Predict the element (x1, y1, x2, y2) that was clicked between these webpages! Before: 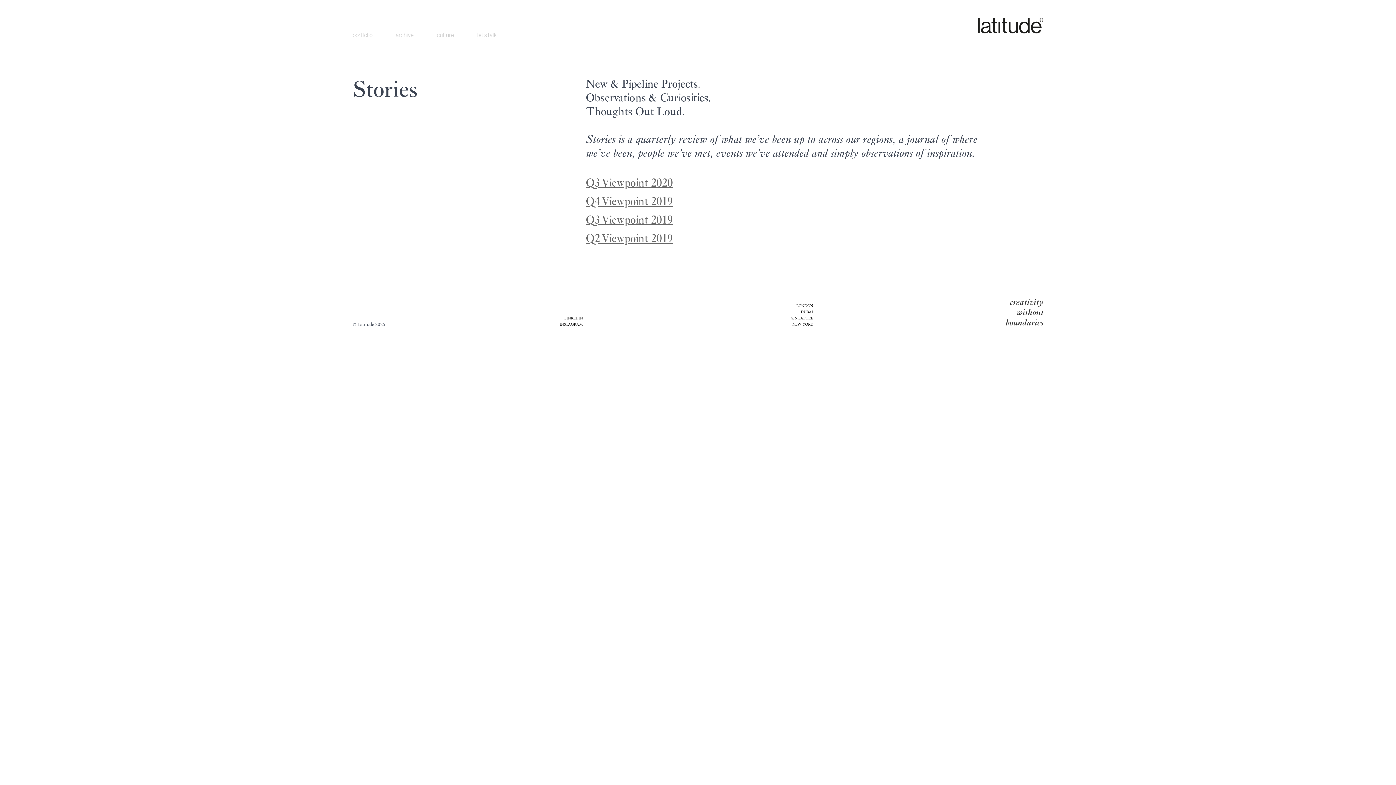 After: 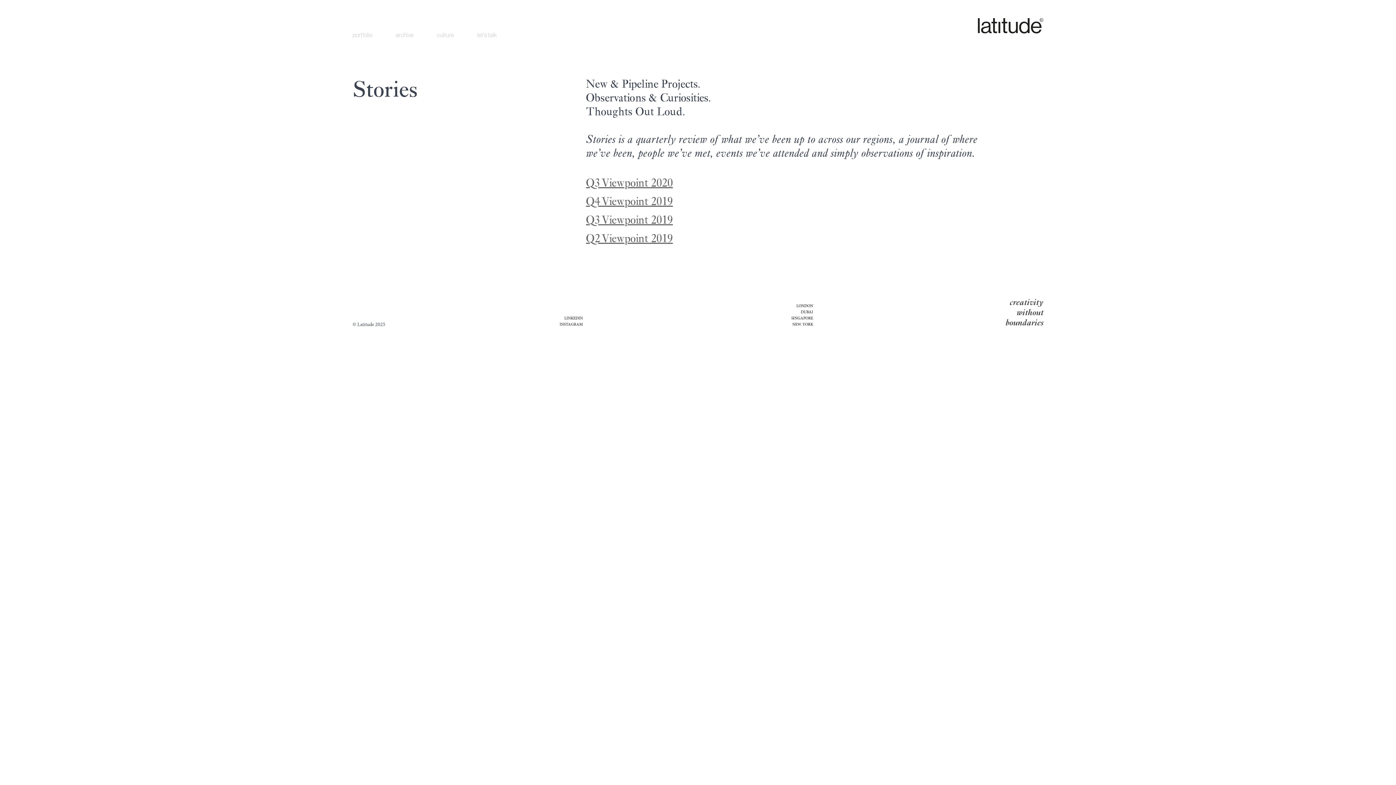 Action: bbox: (564, 316, 583, 320) label: LINKEDIN